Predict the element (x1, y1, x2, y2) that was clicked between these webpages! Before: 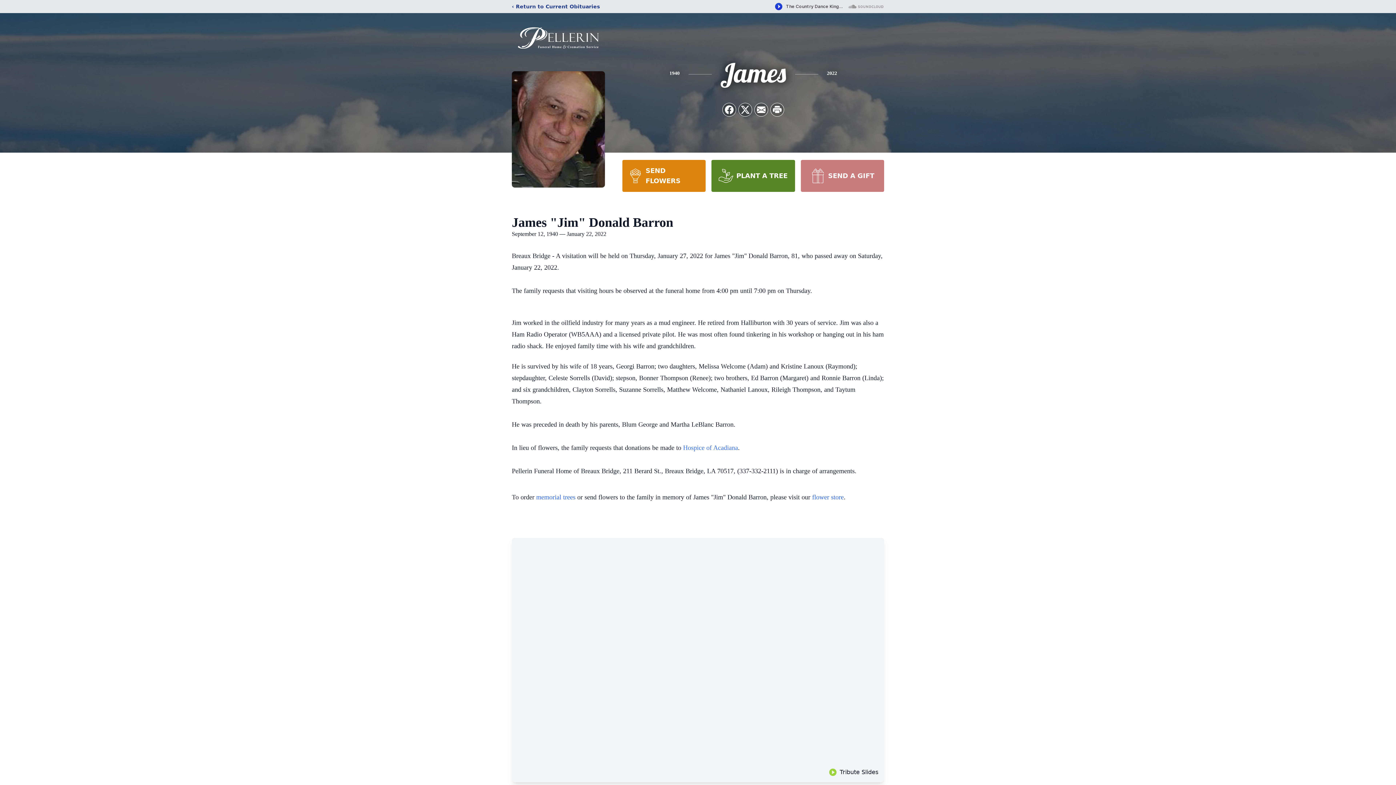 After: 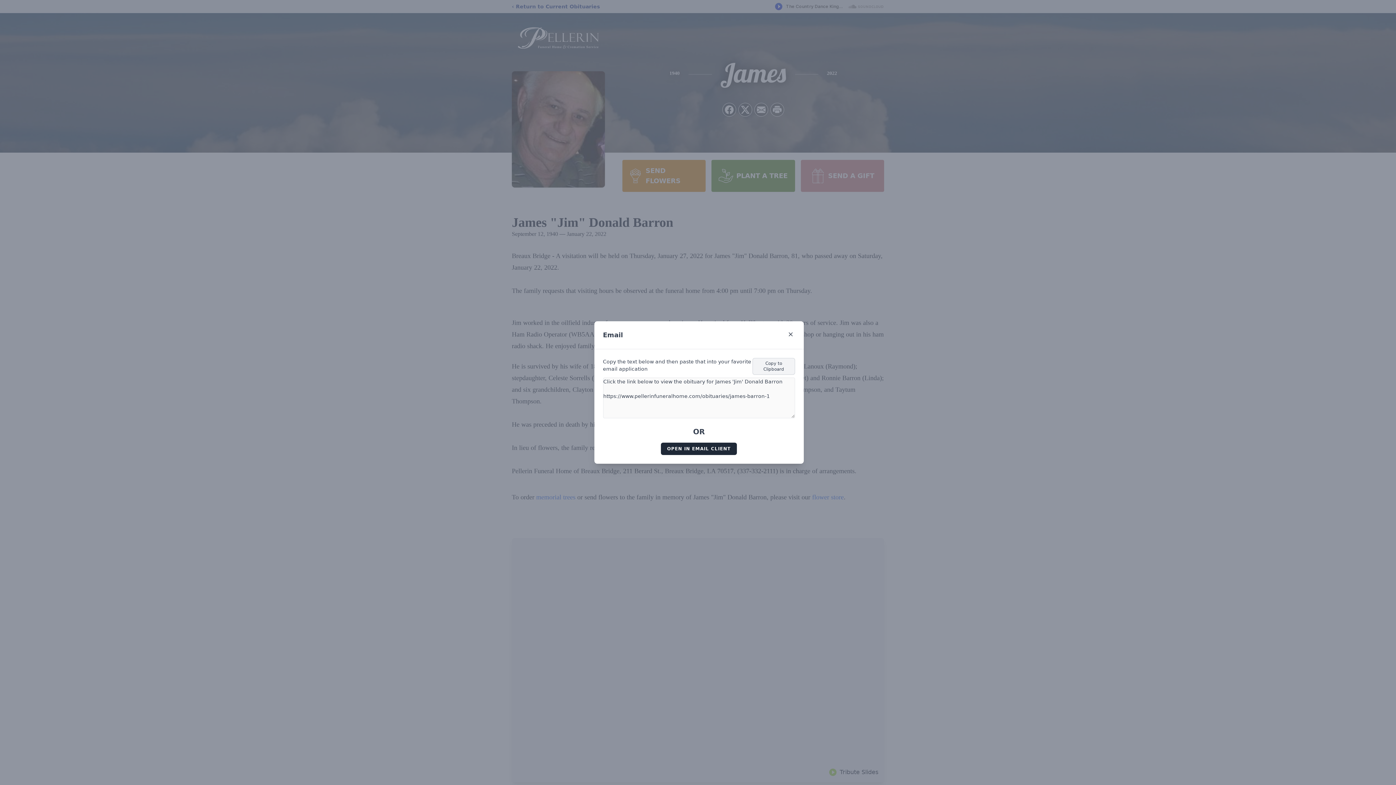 Action: label: Share via Email bbox: (754, 103, 768, 116)